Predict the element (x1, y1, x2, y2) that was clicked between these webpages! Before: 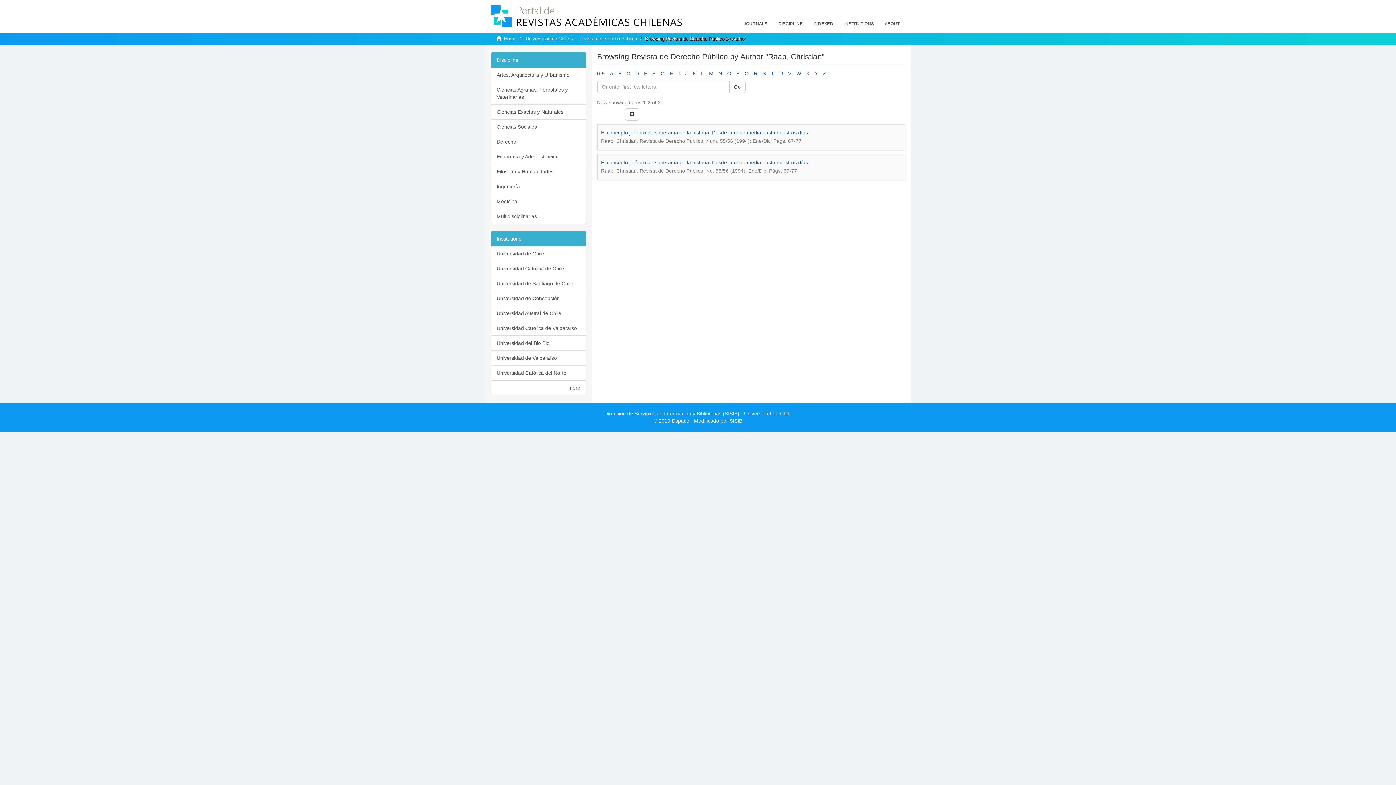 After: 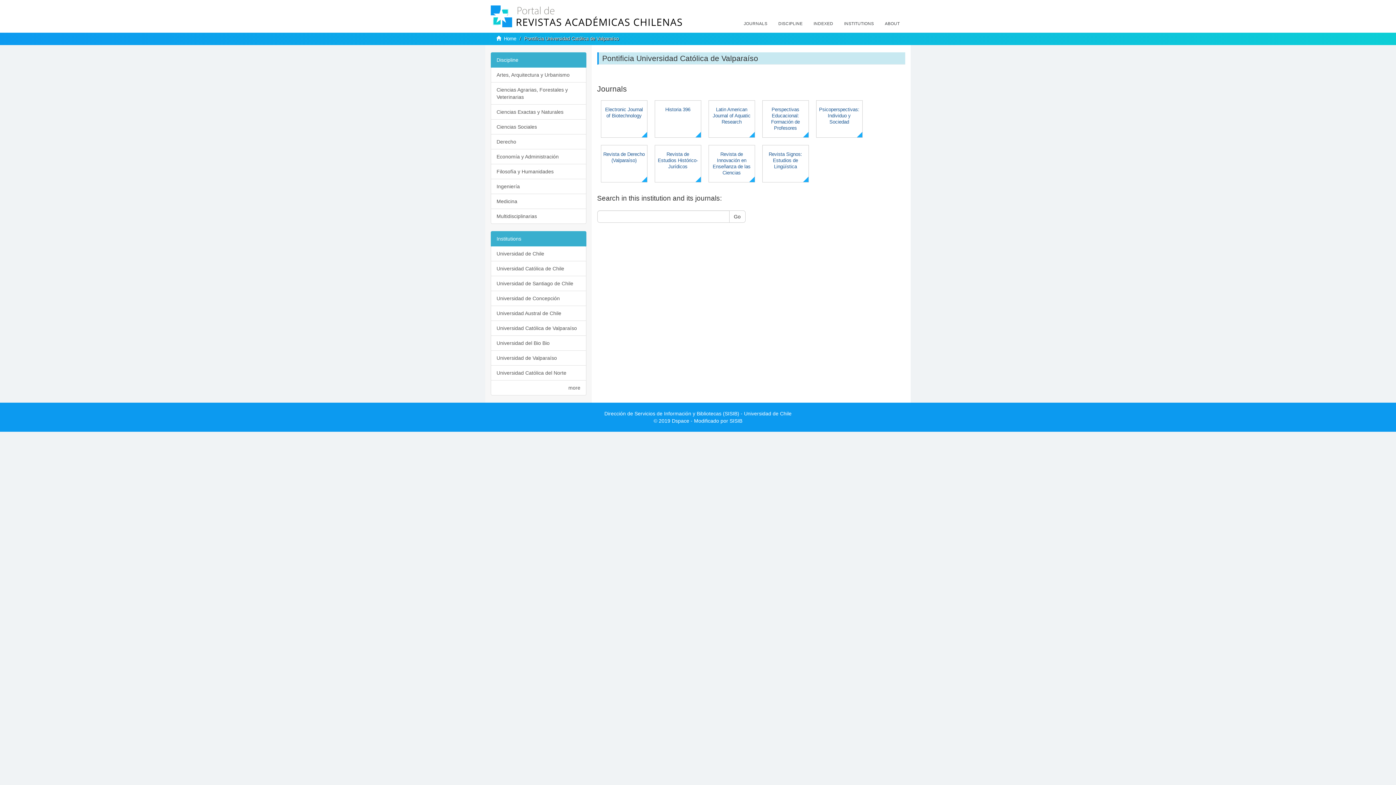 Action: label: Universidad Católica de Valparaíso bbox: (490, 320, 586, 336)